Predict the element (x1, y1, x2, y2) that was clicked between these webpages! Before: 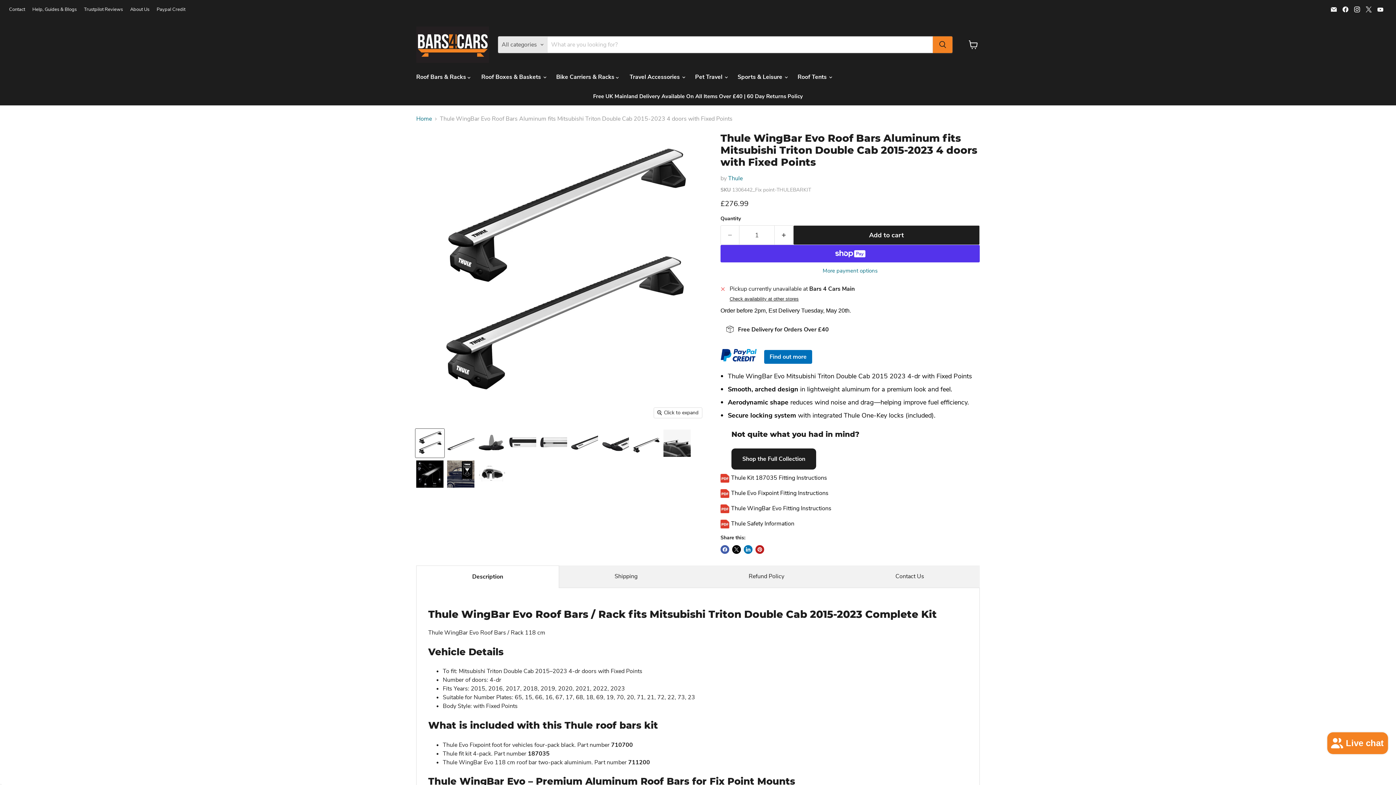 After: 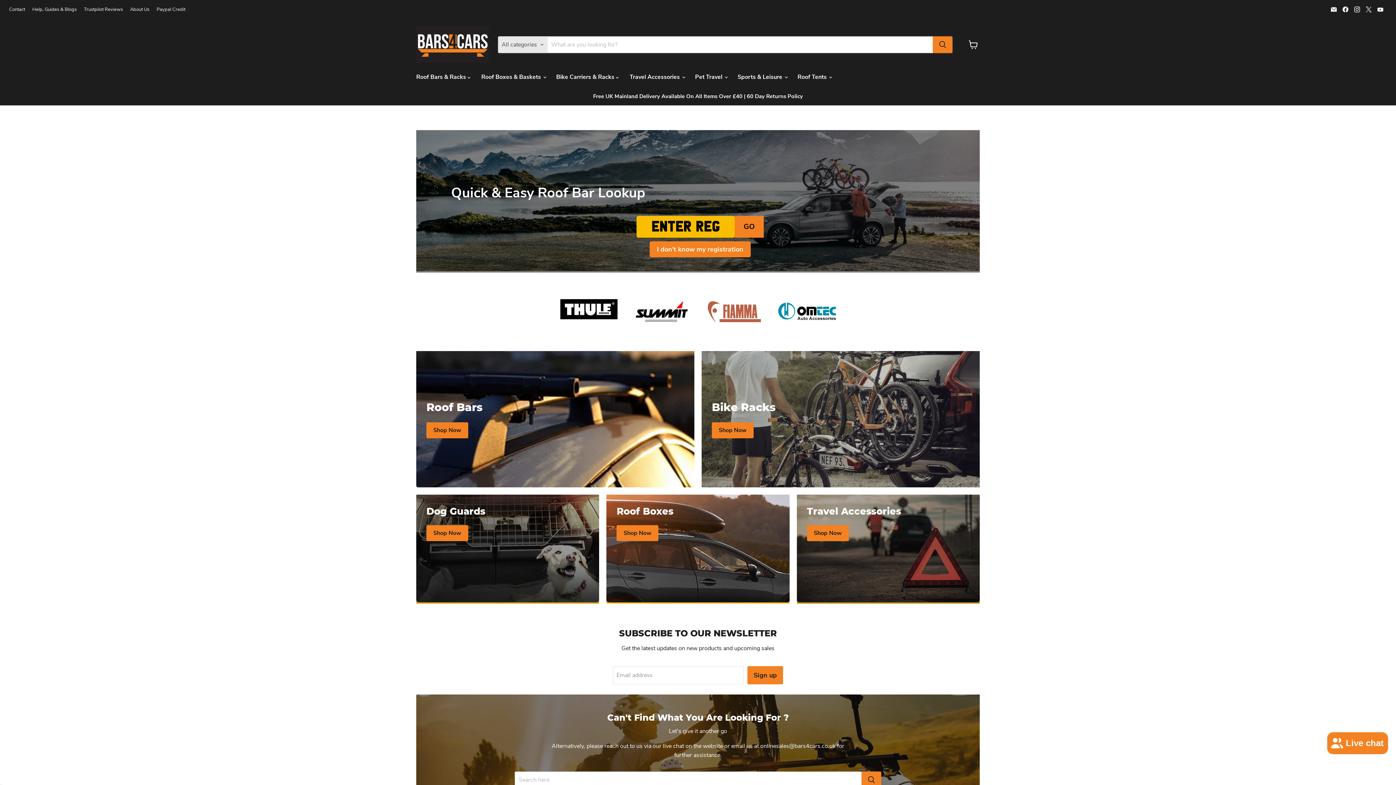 Action: bbox: (416, 26, 489, 62)